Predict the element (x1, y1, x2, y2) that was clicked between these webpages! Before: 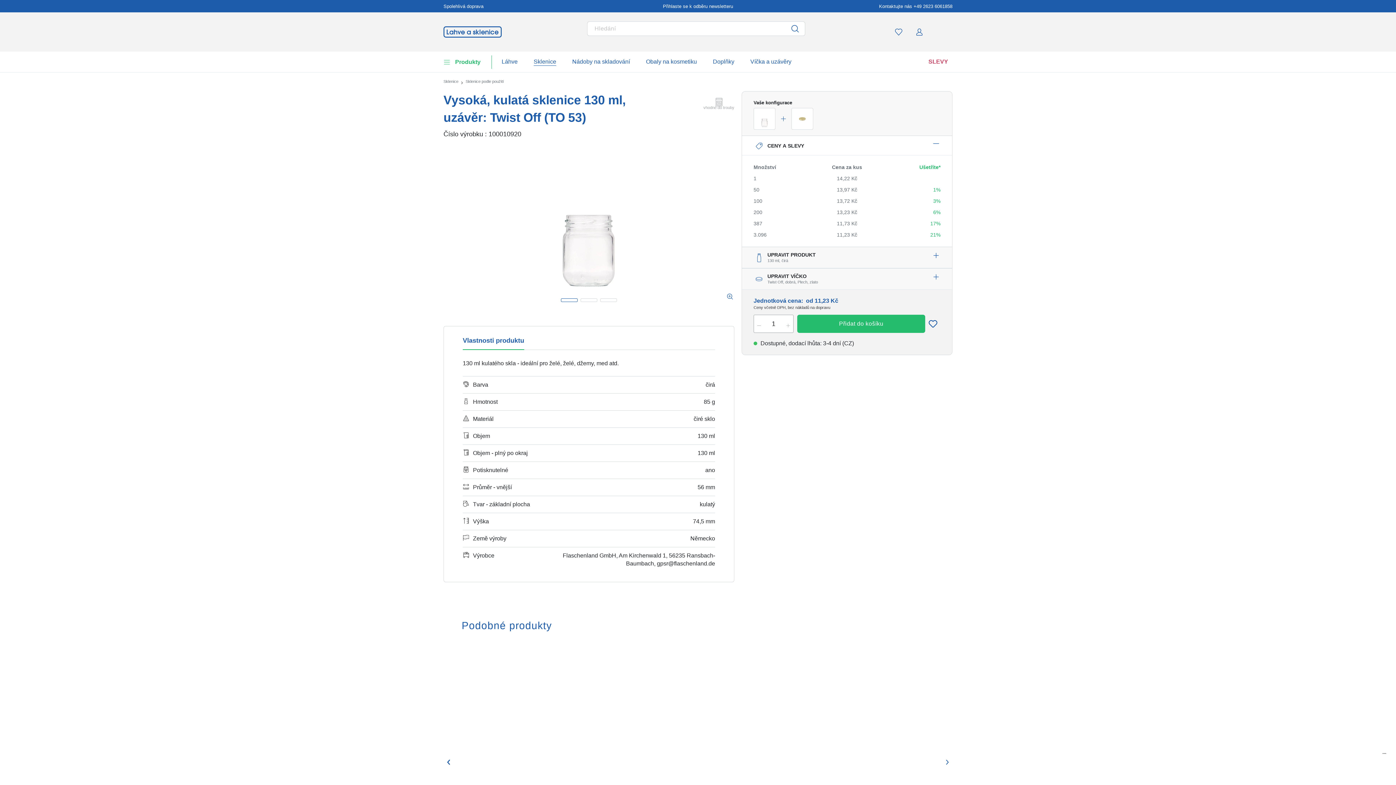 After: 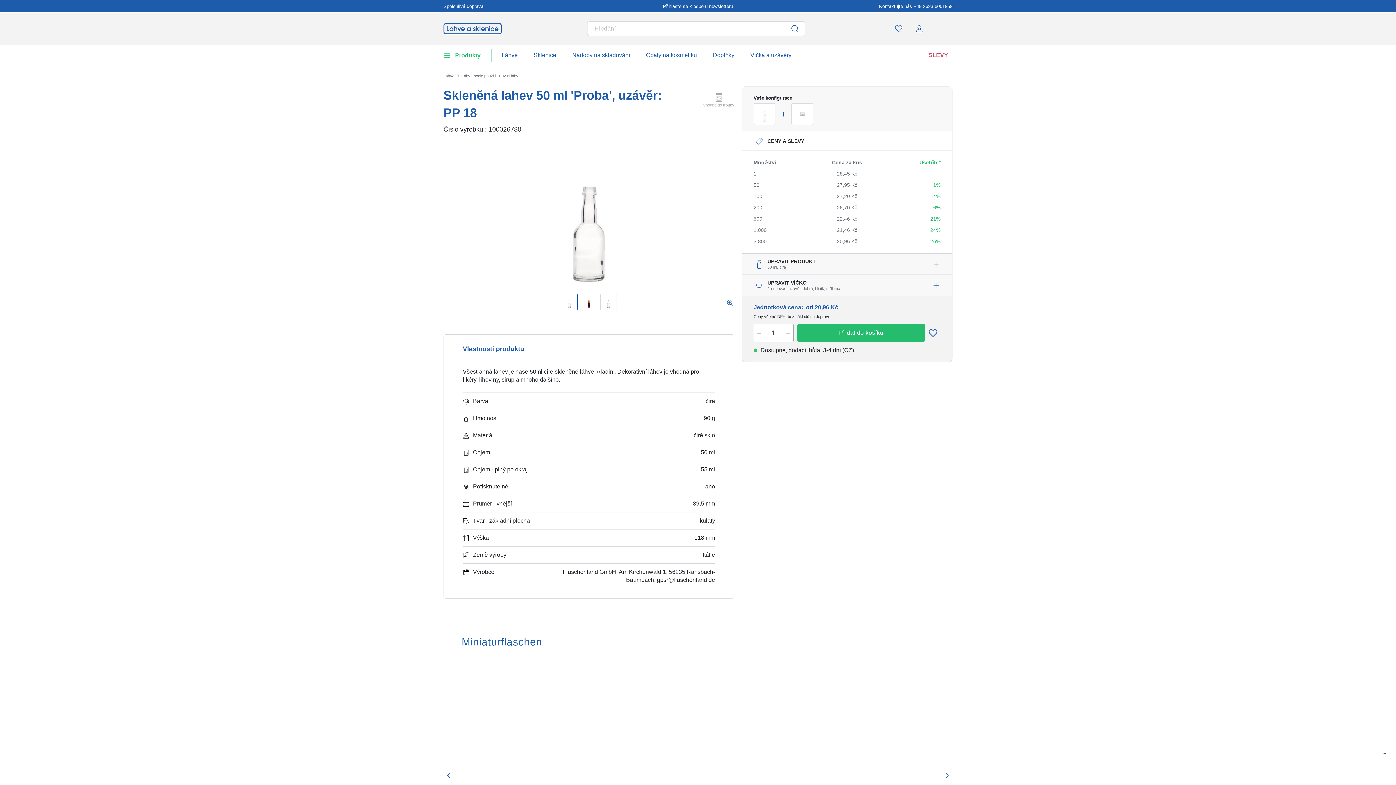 Action: bbox: (705, 746, 808, 761) label: Skleněná lahev 50 ml 'Proba', uzávěr: PP 18